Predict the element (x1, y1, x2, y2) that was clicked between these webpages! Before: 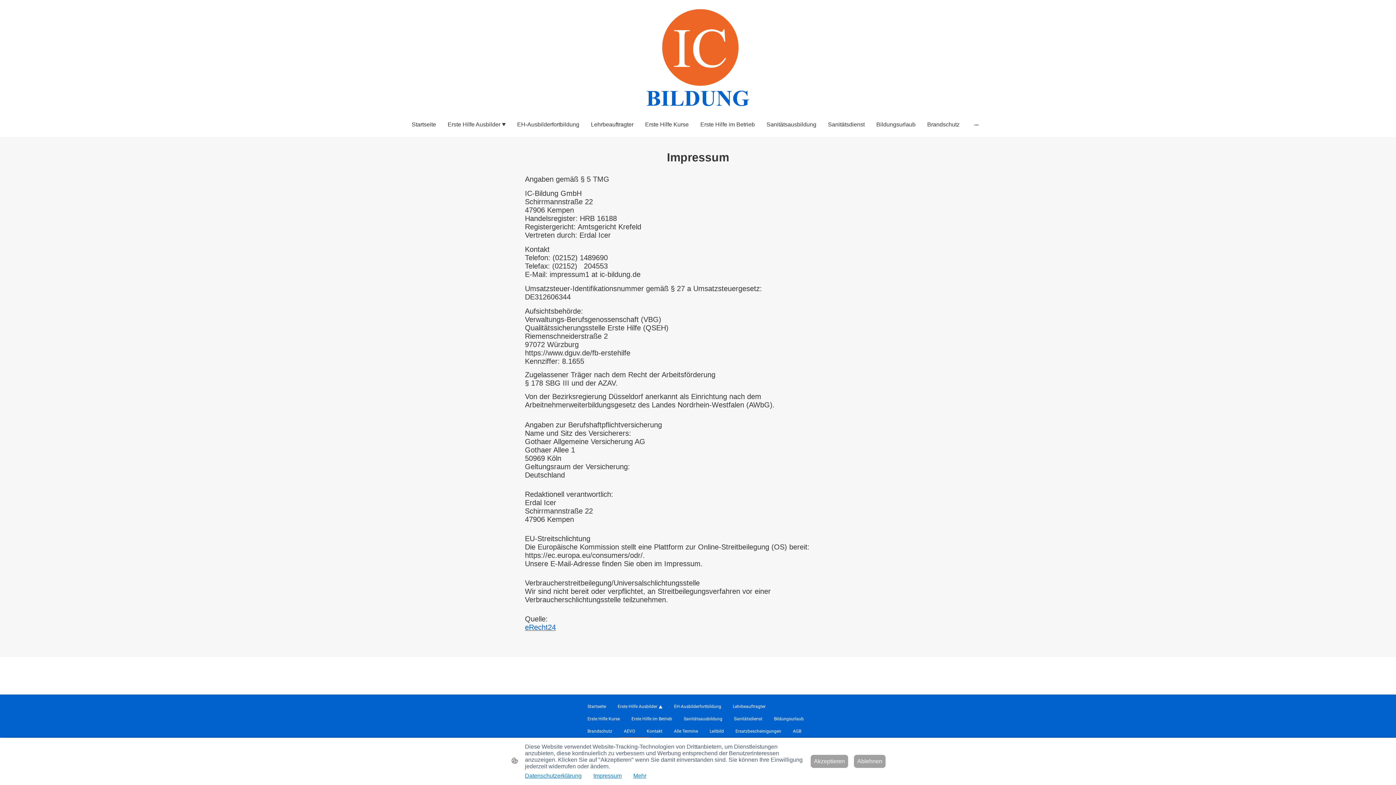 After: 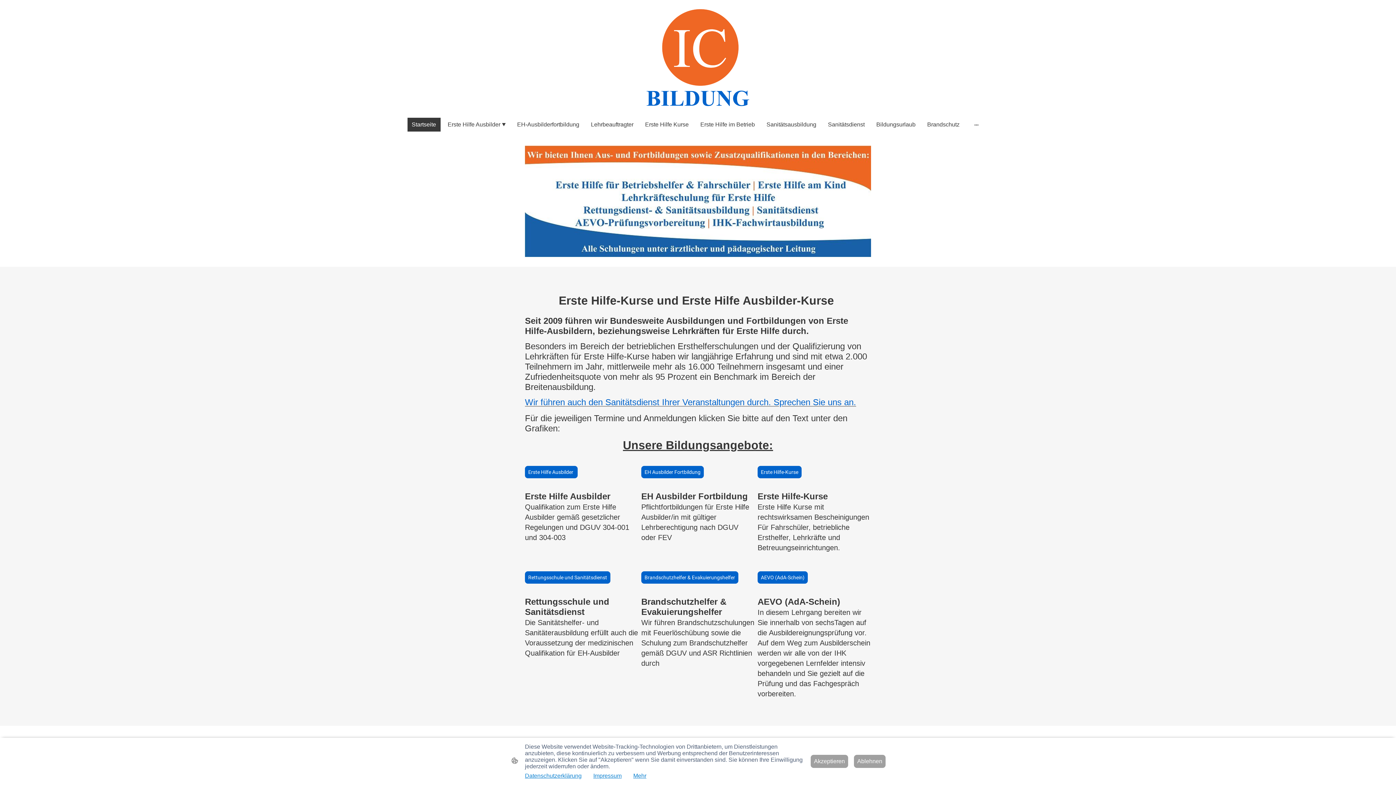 Action: label: Startseite bbox: (408, 118, 439, 130)